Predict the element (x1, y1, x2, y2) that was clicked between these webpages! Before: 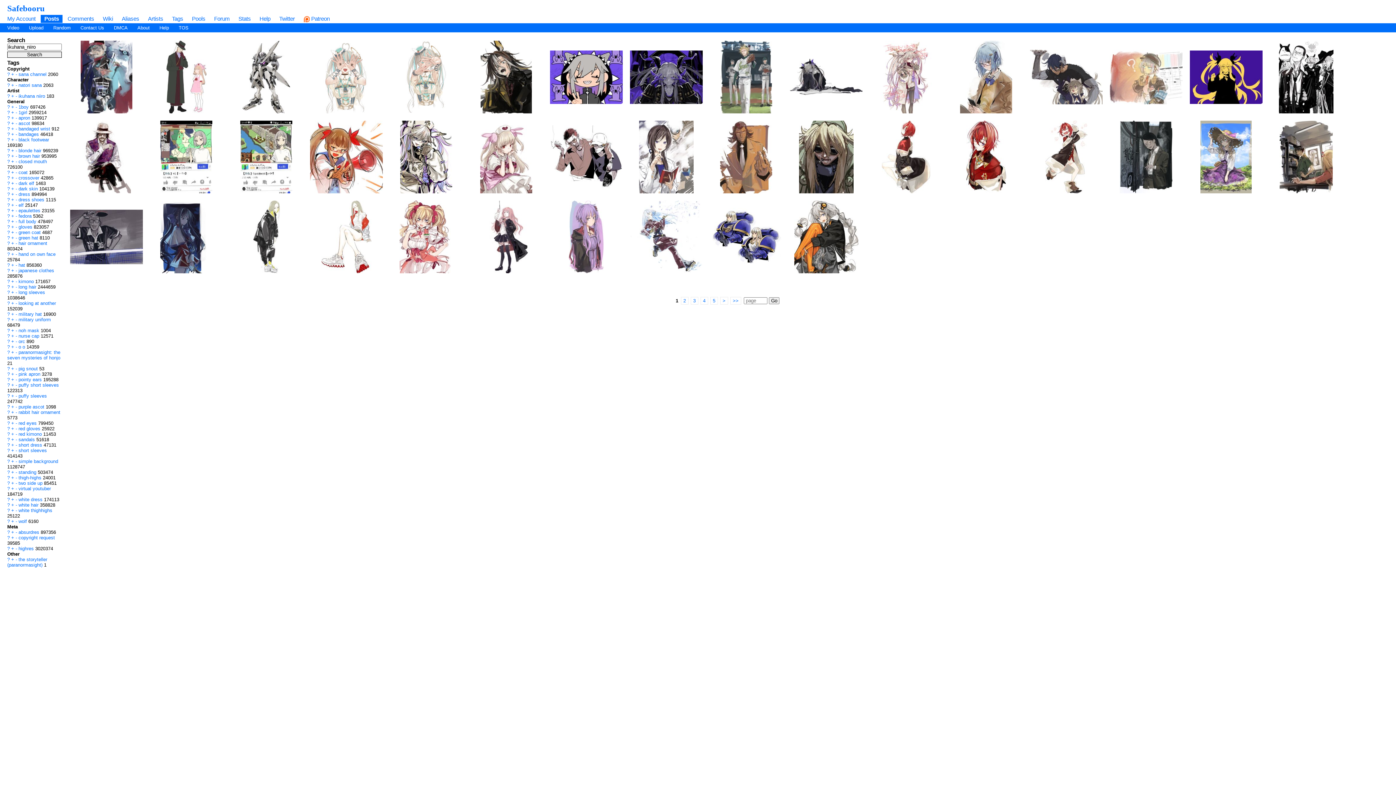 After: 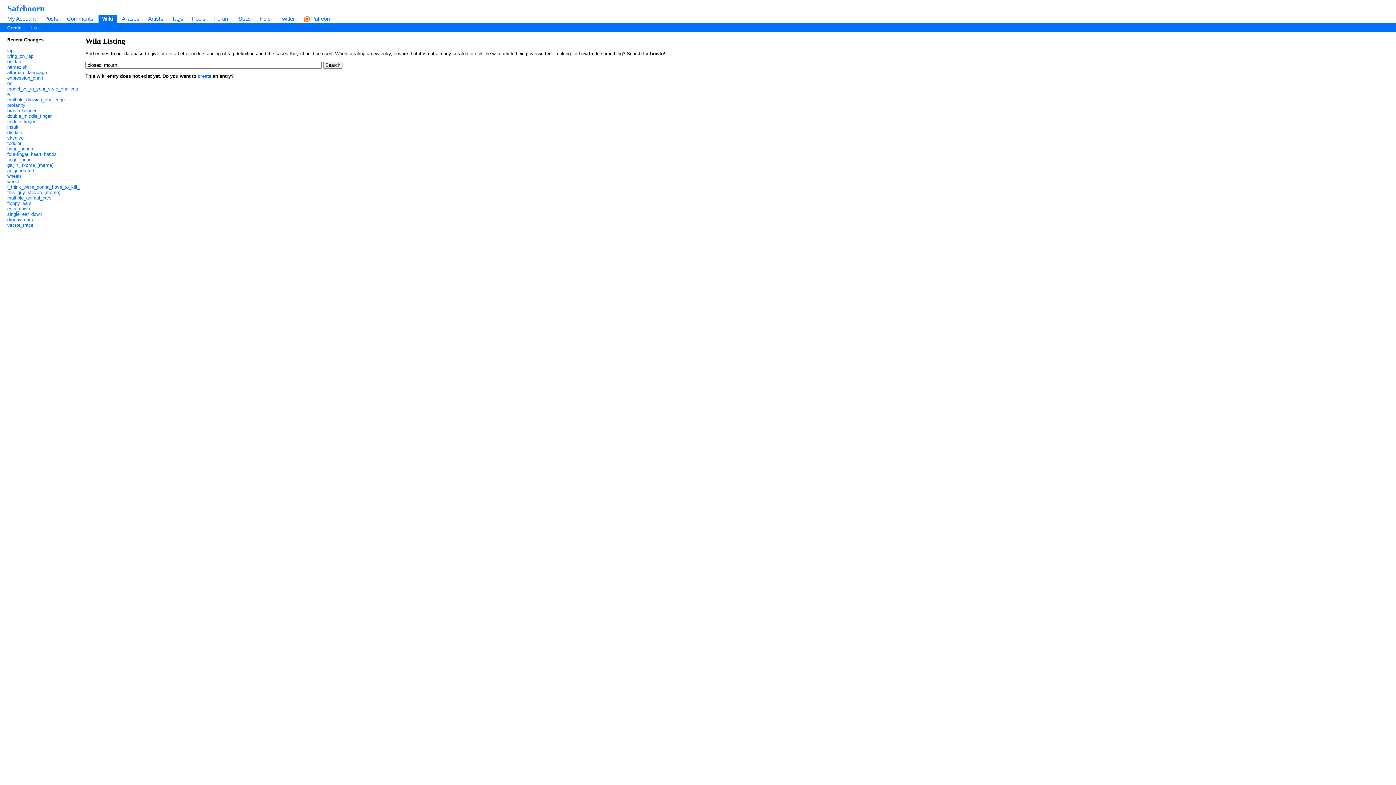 Action: label: ? bbox: (7, 158, 9, 164)